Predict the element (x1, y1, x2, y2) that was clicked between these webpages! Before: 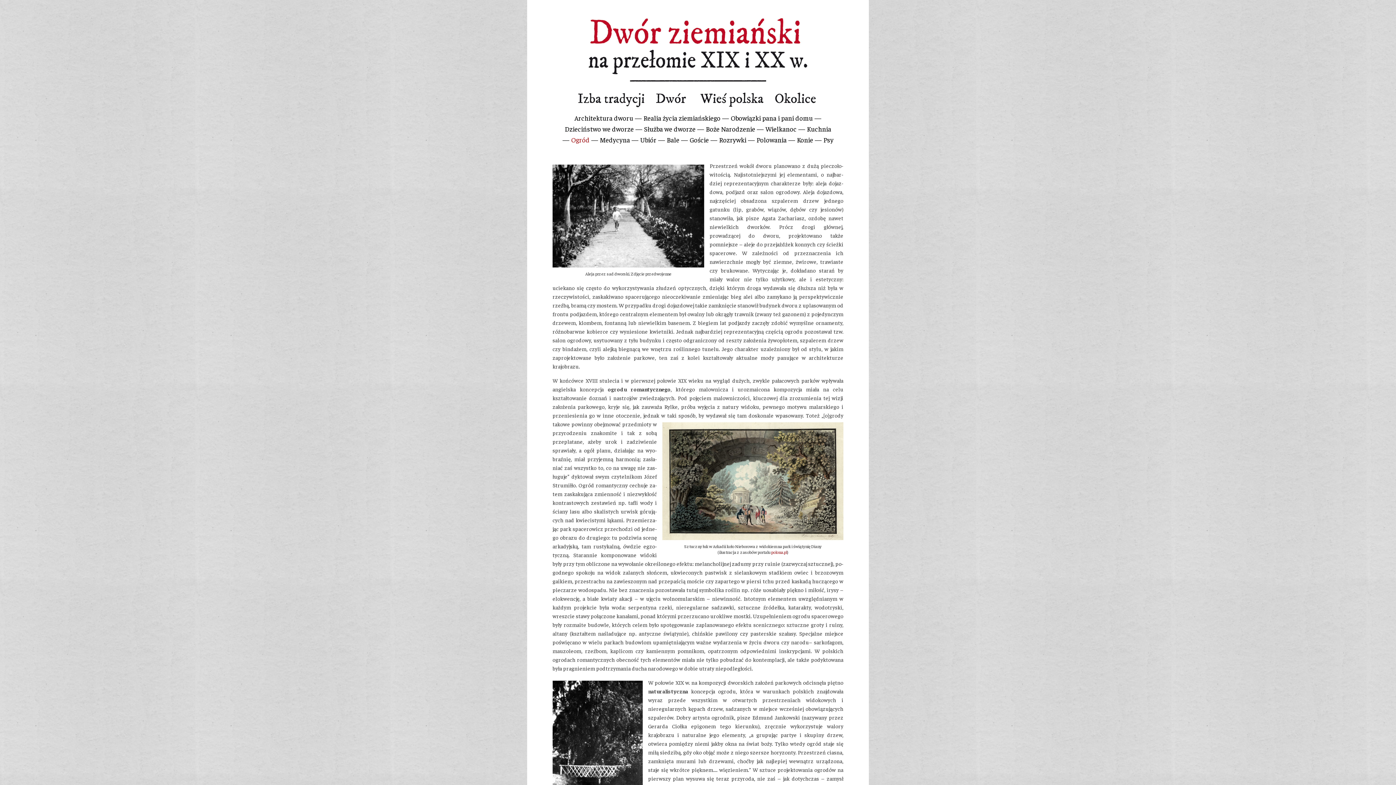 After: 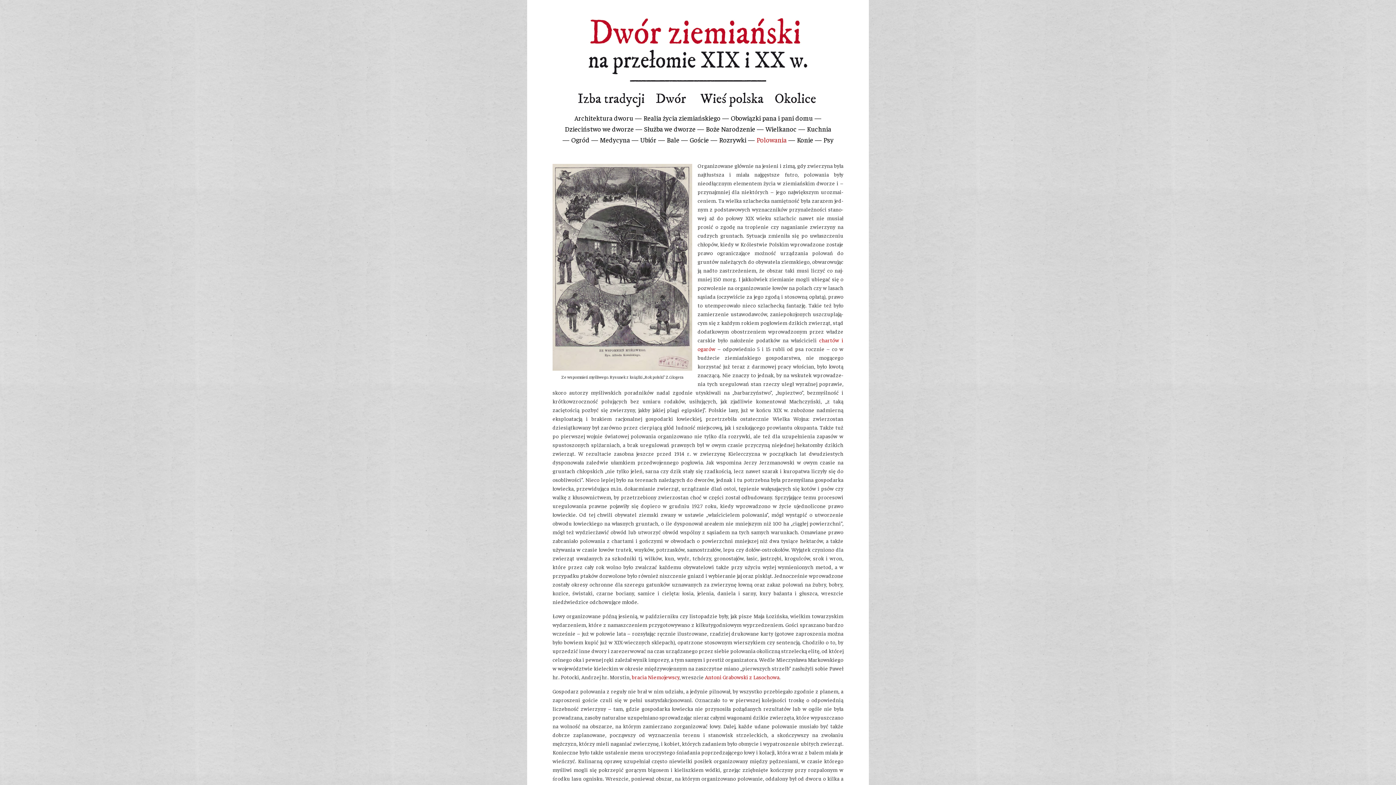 Action: bbox: (756, 135, 786, 144) label: Polowania